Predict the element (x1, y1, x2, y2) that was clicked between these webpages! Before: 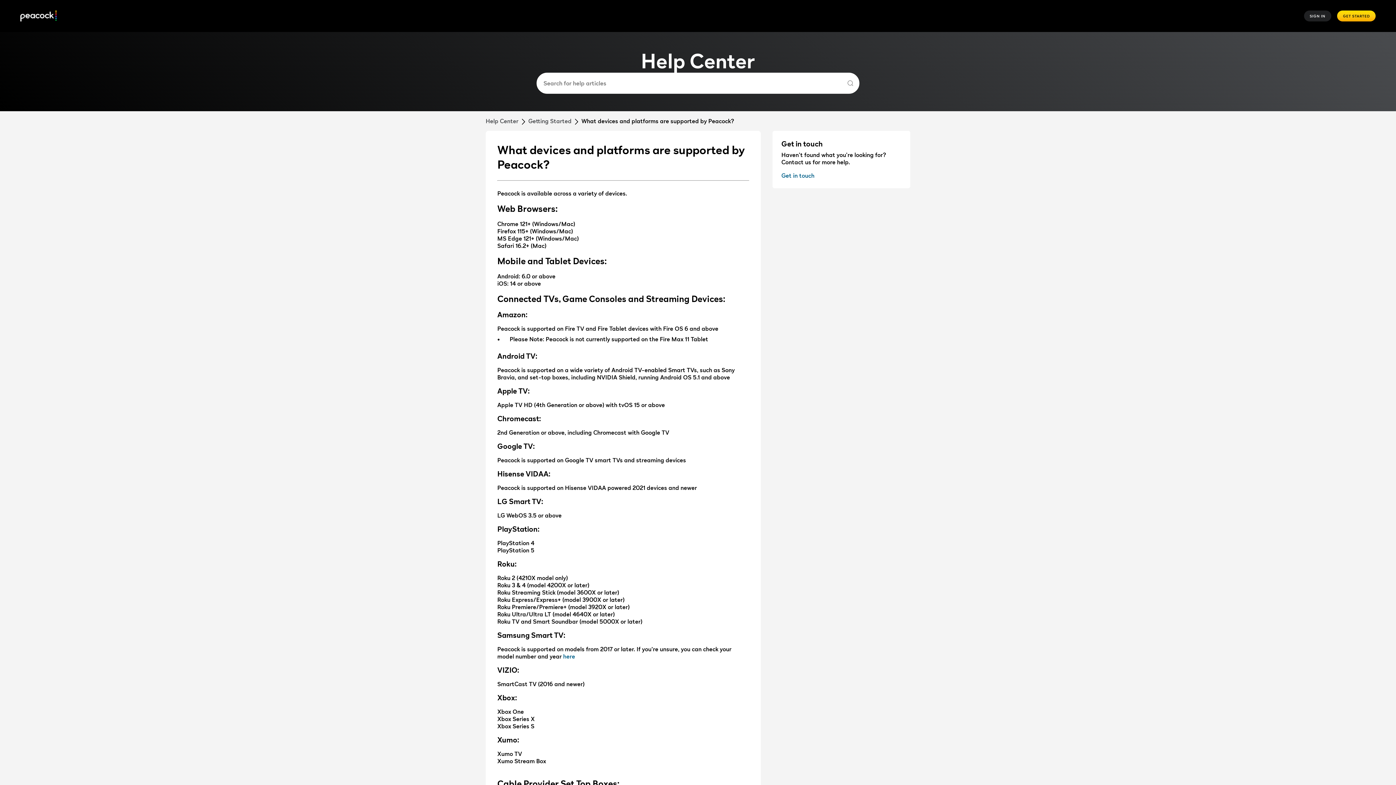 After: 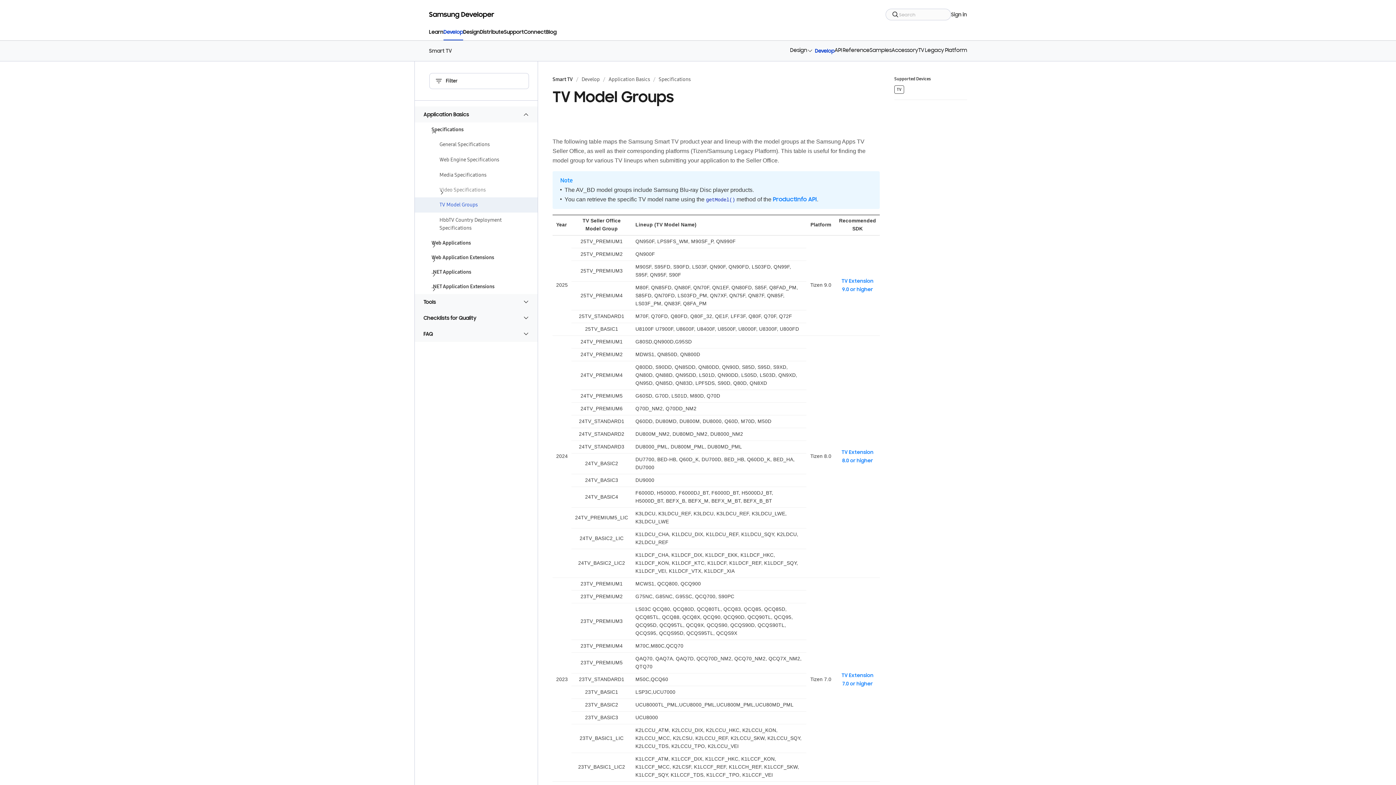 Action: bbox: (563, 653, 575, 660) label: here